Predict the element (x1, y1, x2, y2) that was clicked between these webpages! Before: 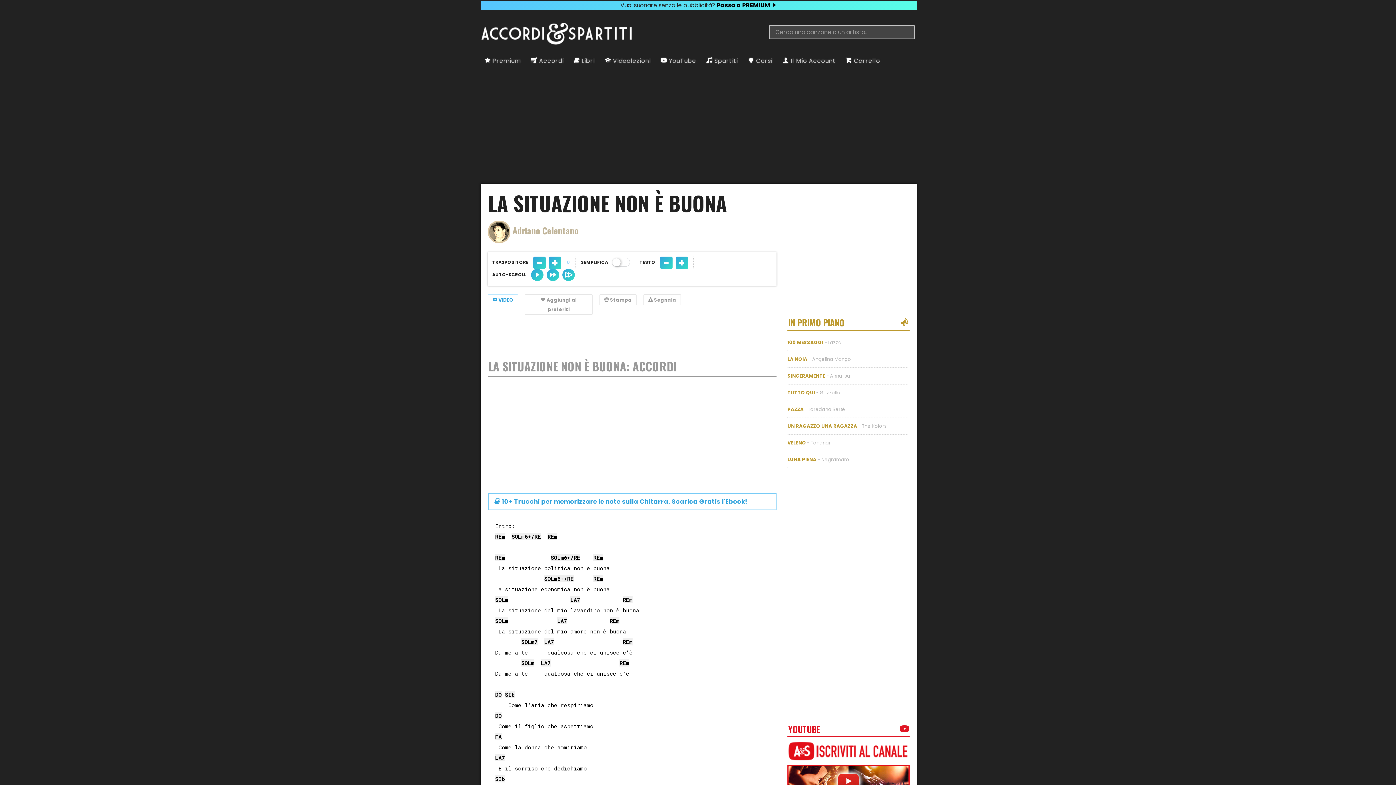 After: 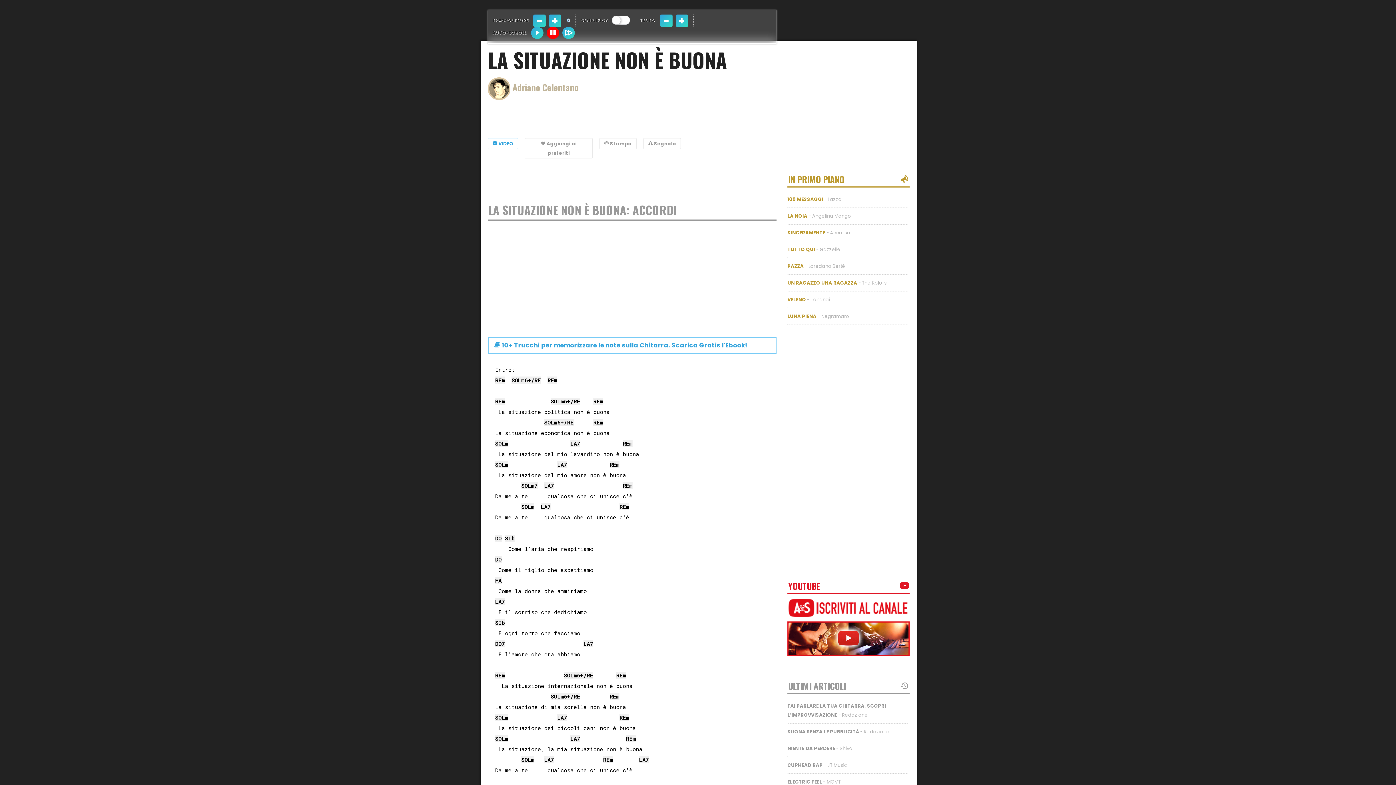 Action: bbox: (546, 269, 559, 281)